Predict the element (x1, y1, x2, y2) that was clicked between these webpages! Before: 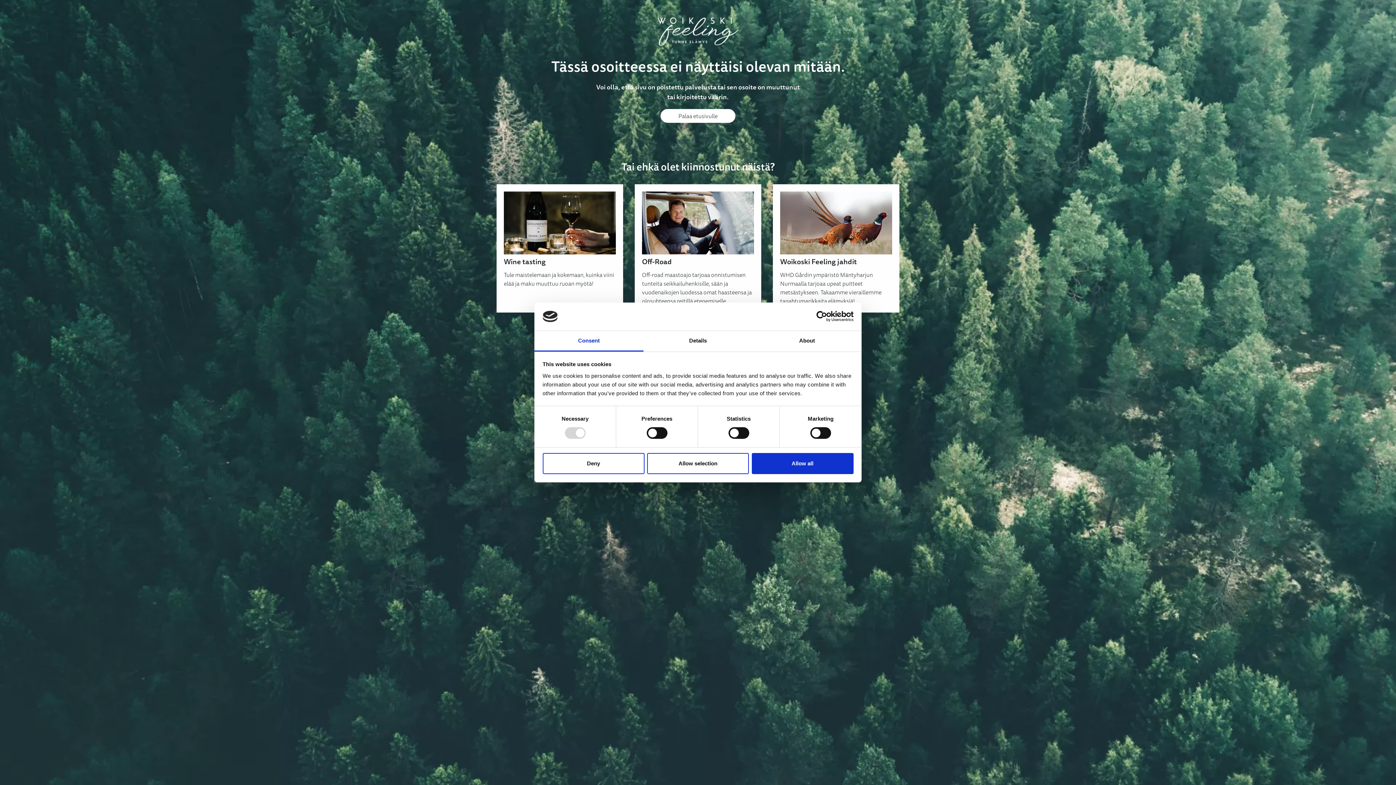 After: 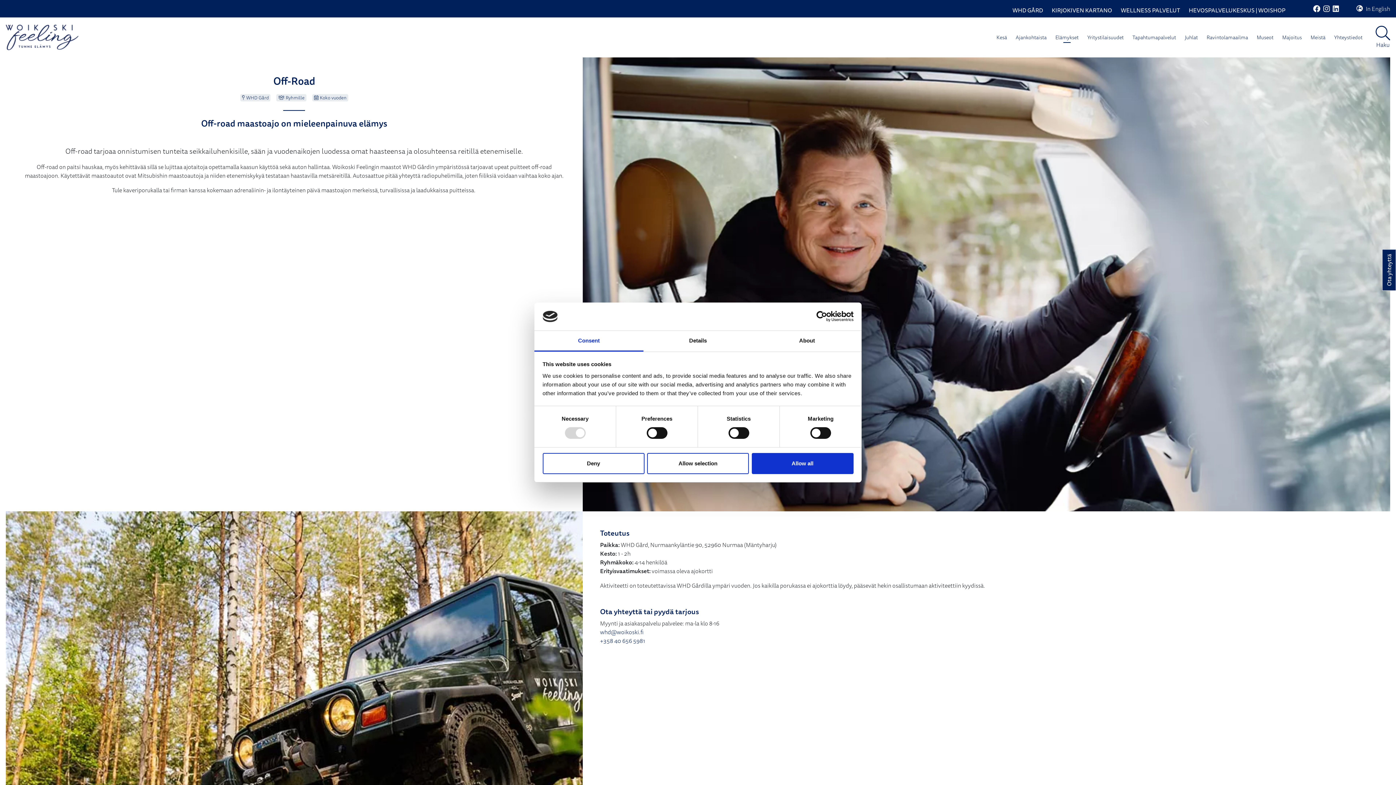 Action: bbox: (634, 184, 761, 312) label: Off-Road

Off-road maastoajo tarjoaa onnistumisen tunteita seikkailuhenkisille, sään ja vuodenaikojen luodessa omat haasteensa ja olosuhteensa reitillä etenemiselle.